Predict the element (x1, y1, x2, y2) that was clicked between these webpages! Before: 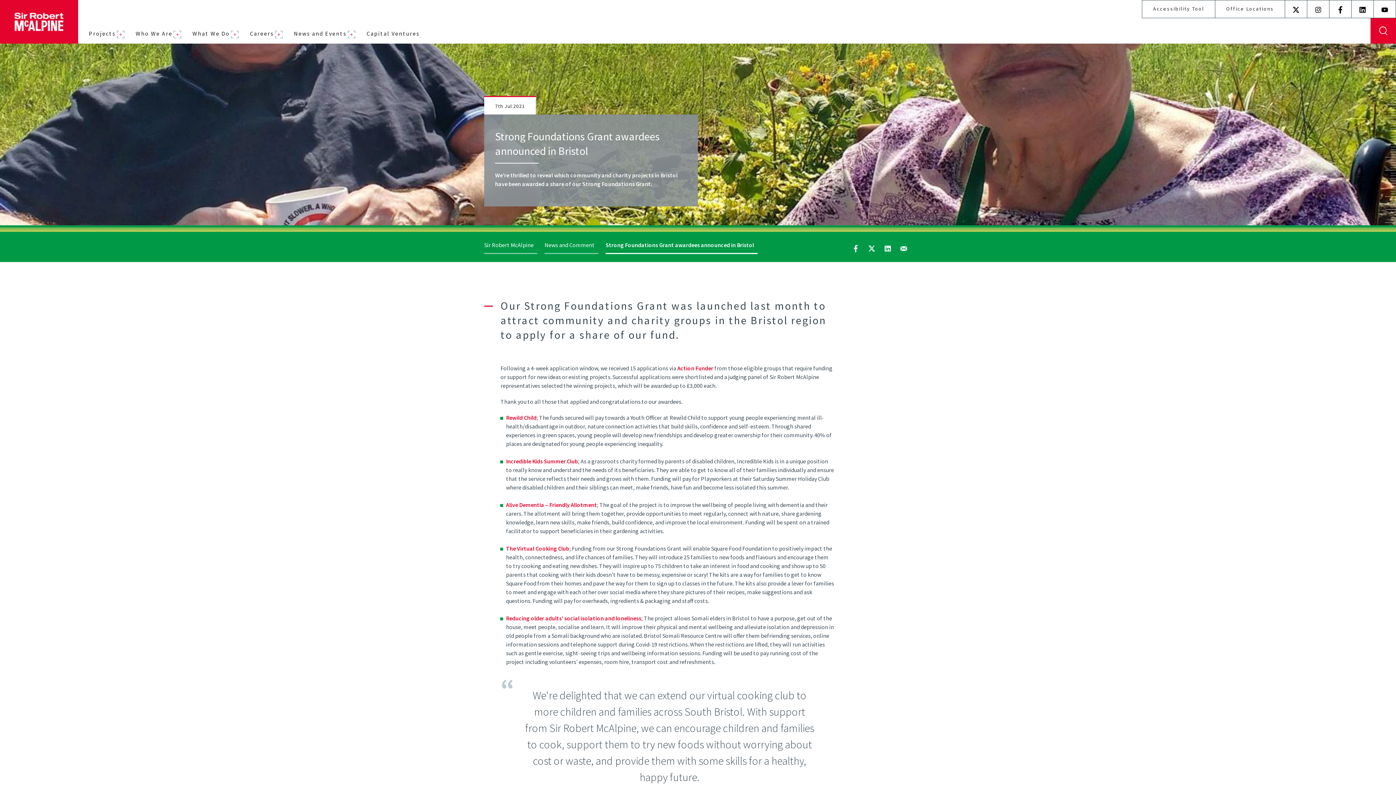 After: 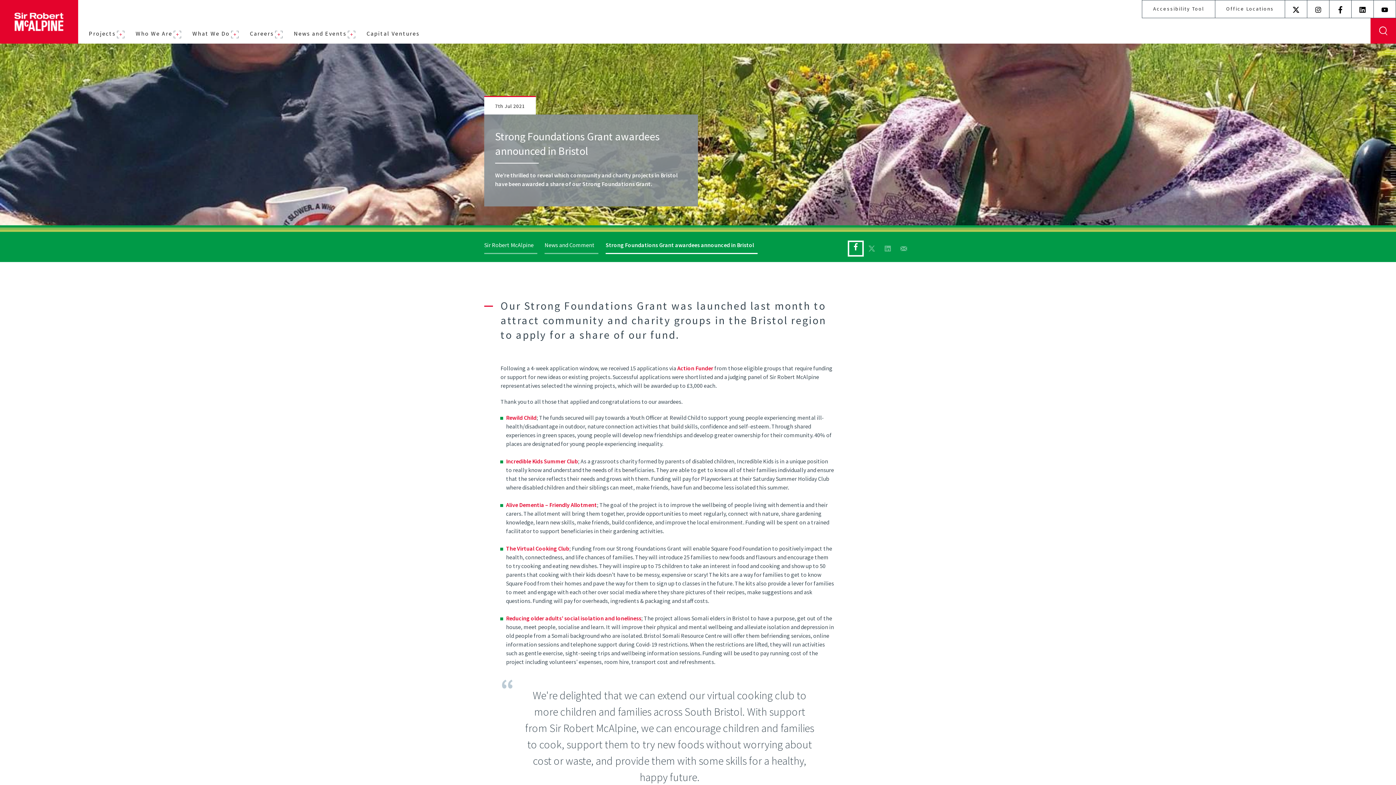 Action: bbox: (847, 240, 863, 256)